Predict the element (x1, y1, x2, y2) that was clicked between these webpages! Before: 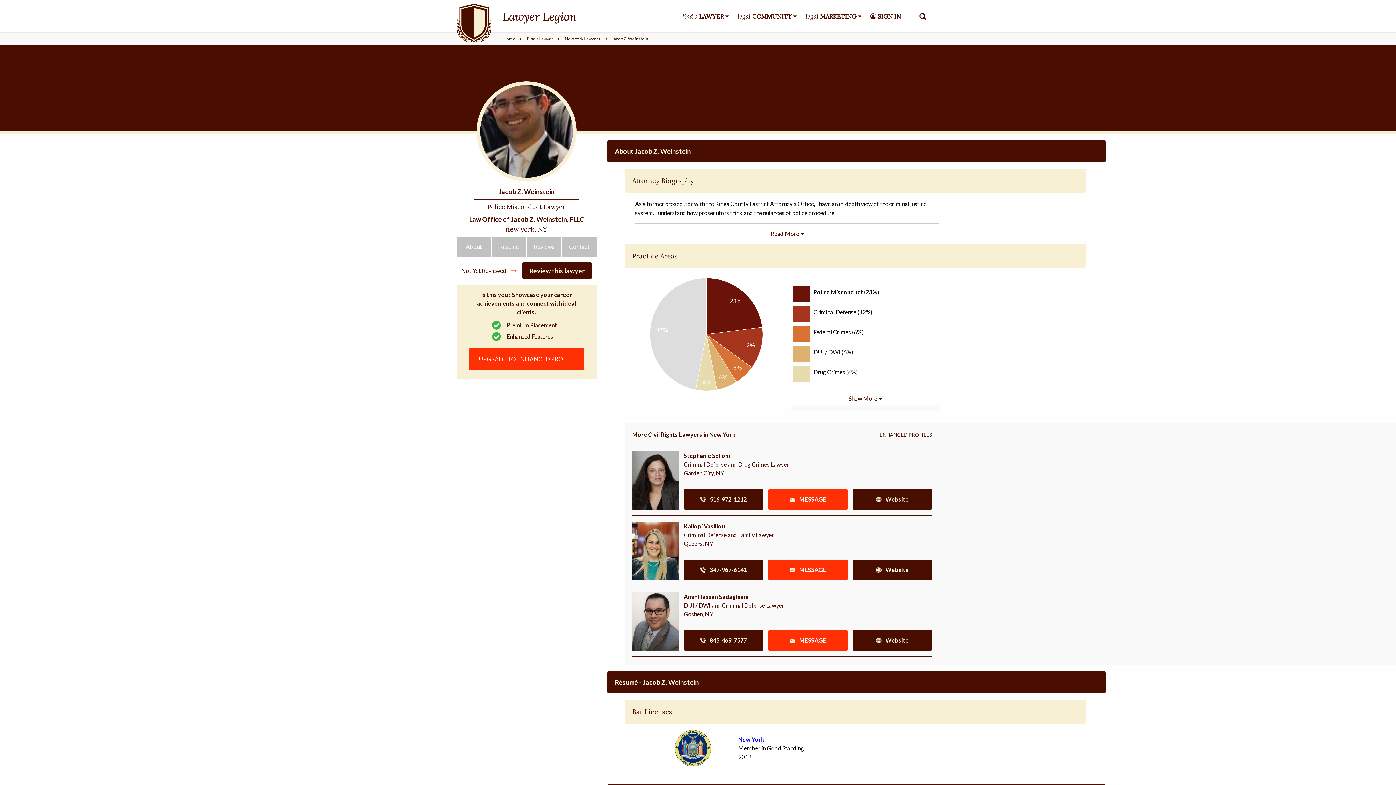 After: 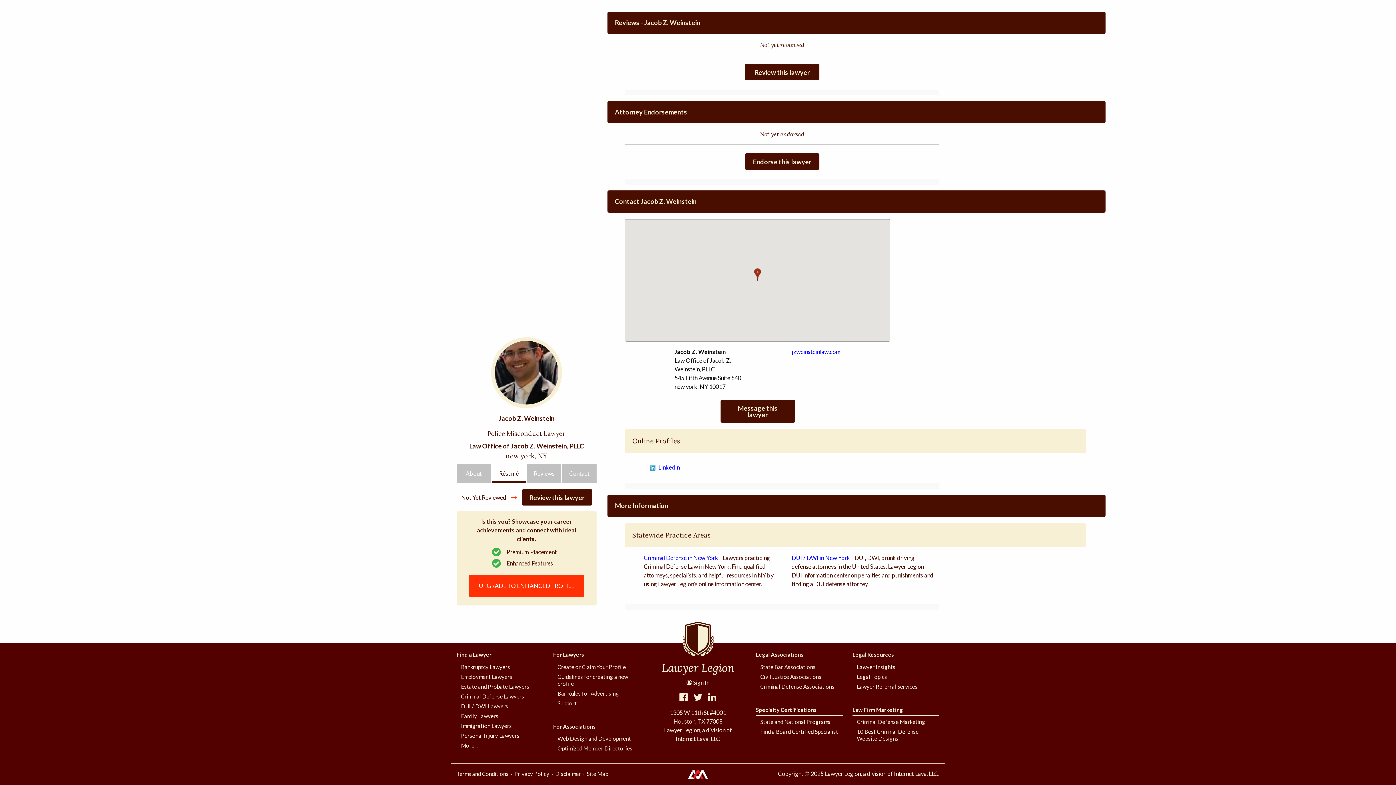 Action: bbox: (527, 237, 561, 256) label: Reviews